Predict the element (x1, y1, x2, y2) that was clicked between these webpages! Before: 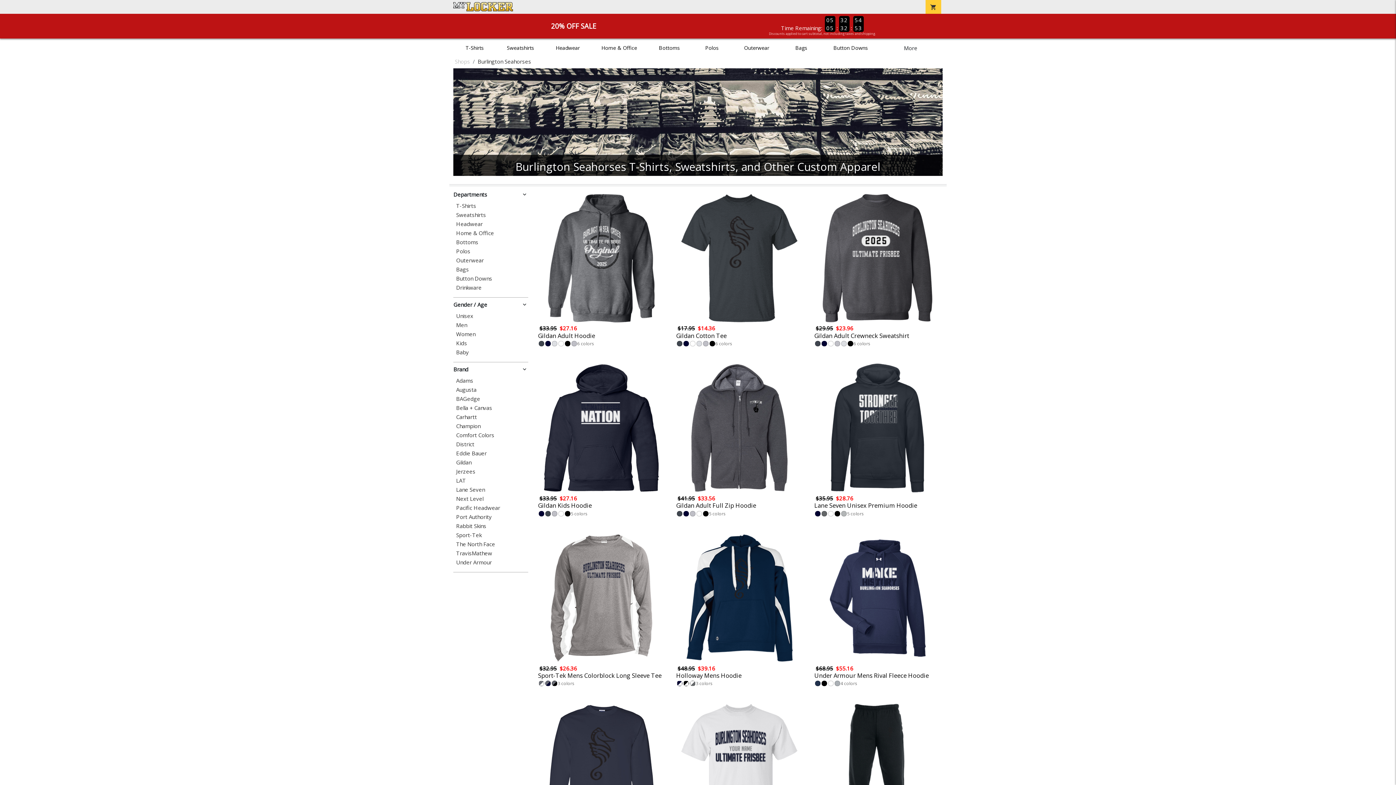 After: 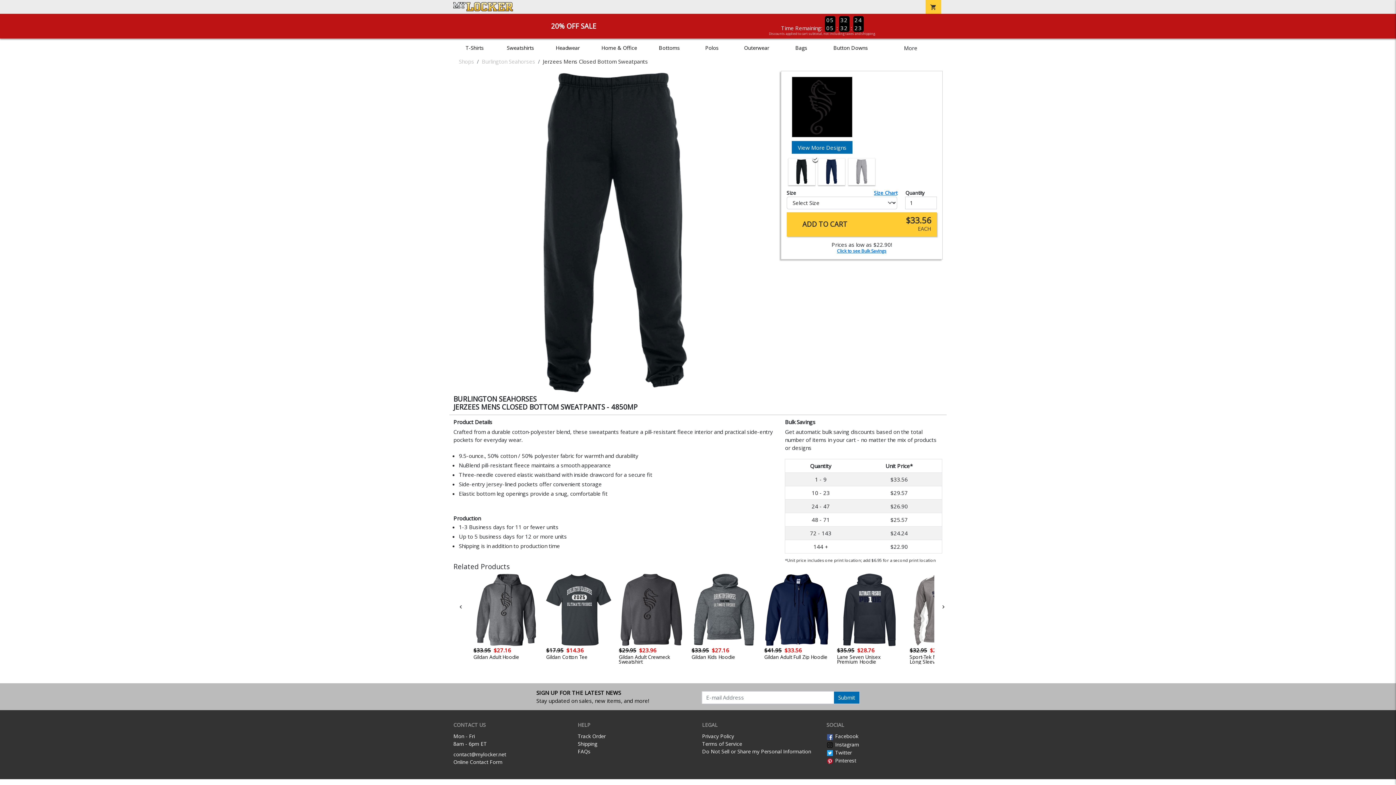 Action: bbox: (812, 703, 942, 862) label: 3
Jerzees Mens Closed Bottom Sweatpants
$41.95$33.56